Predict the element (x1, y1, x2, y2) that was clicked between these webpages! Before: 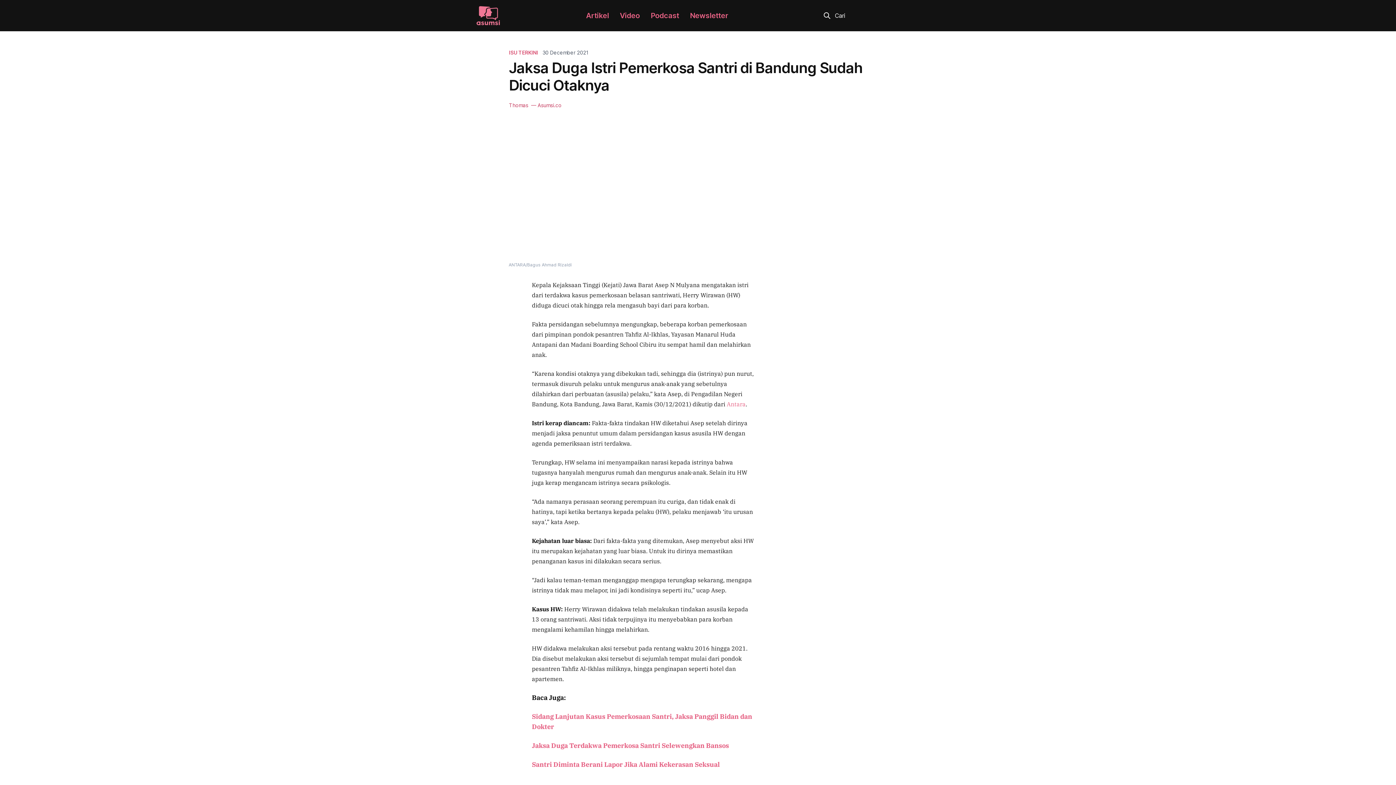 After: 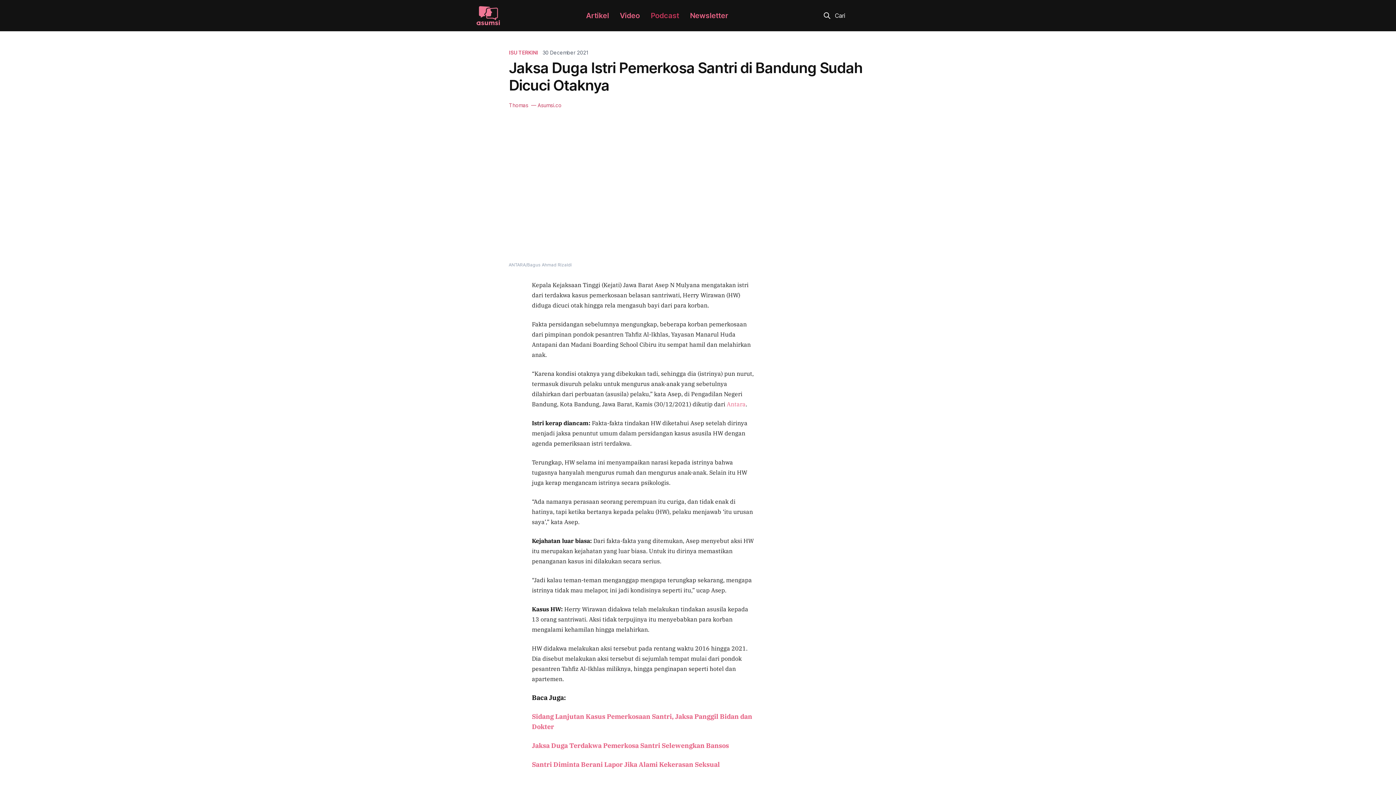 Action: label: Podcast bbox: (645, 2, 684, 28)